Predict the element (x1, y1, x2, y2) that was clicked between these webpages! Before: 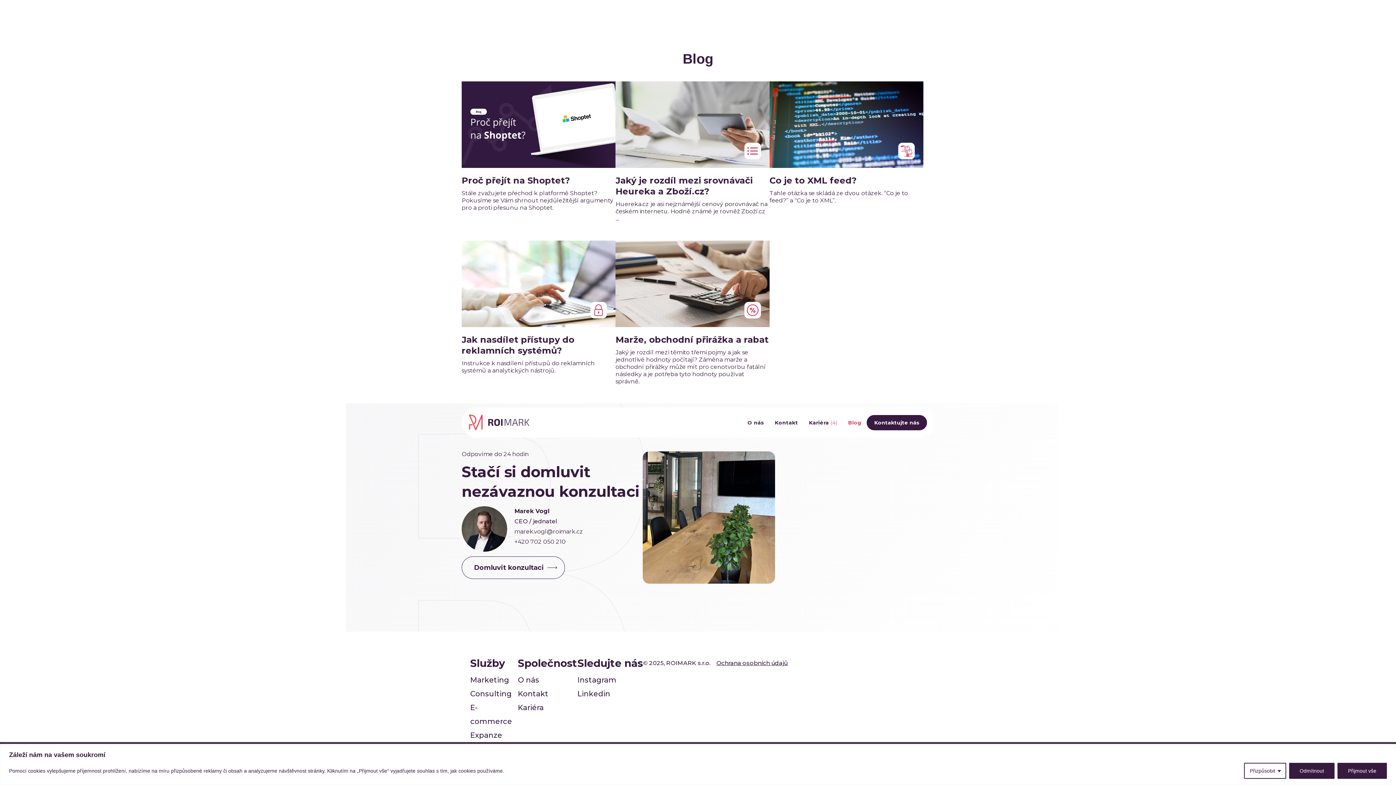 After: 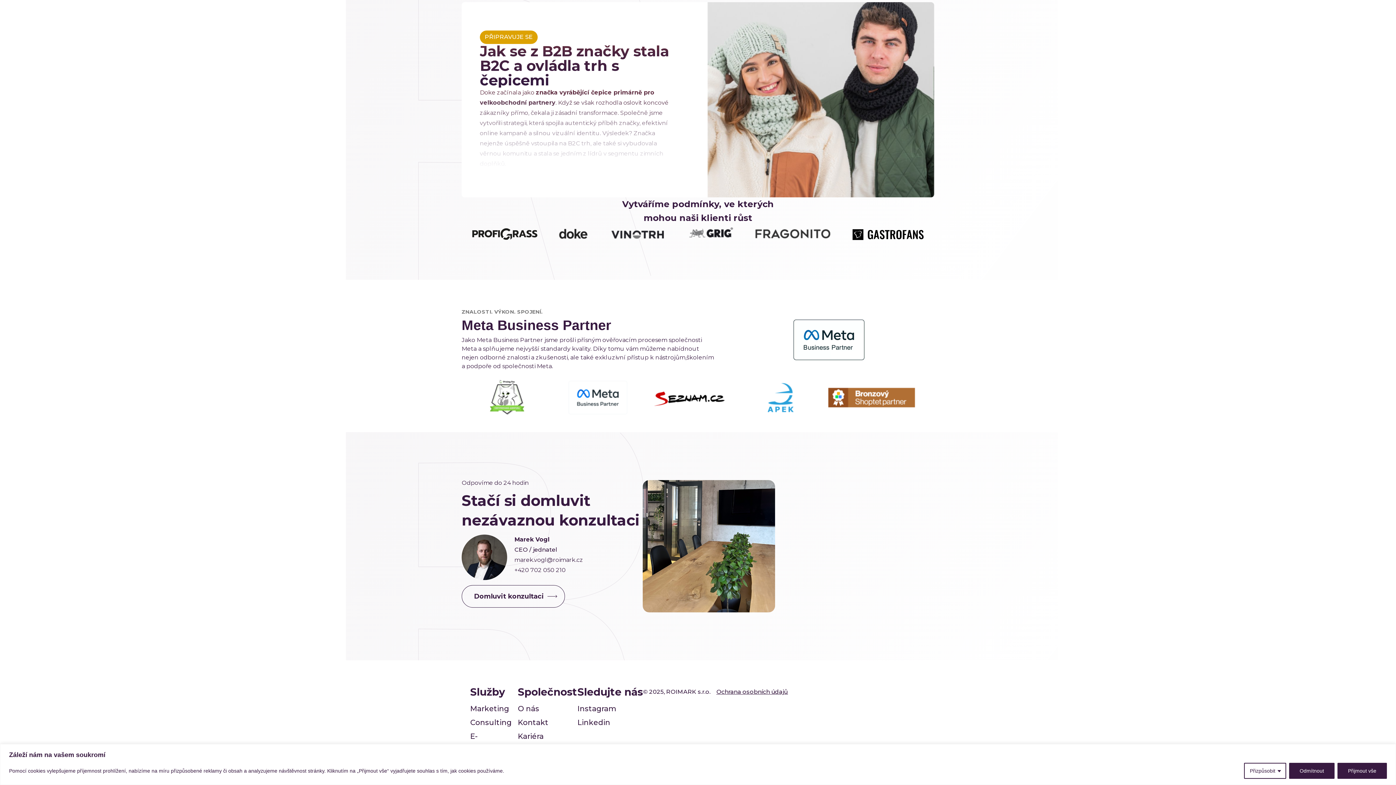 Action: label: Kontaktujte nás bbox: (866, 415, 927, 430)